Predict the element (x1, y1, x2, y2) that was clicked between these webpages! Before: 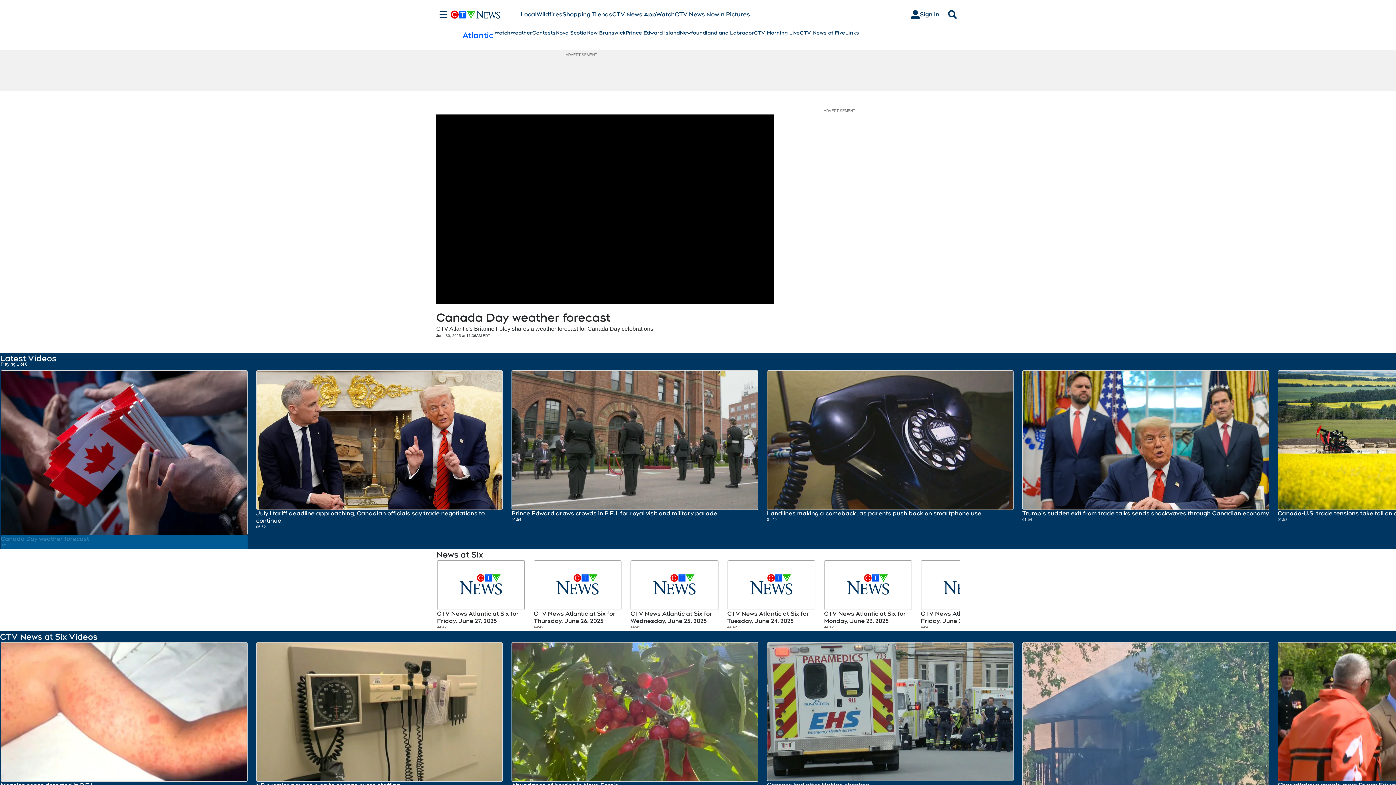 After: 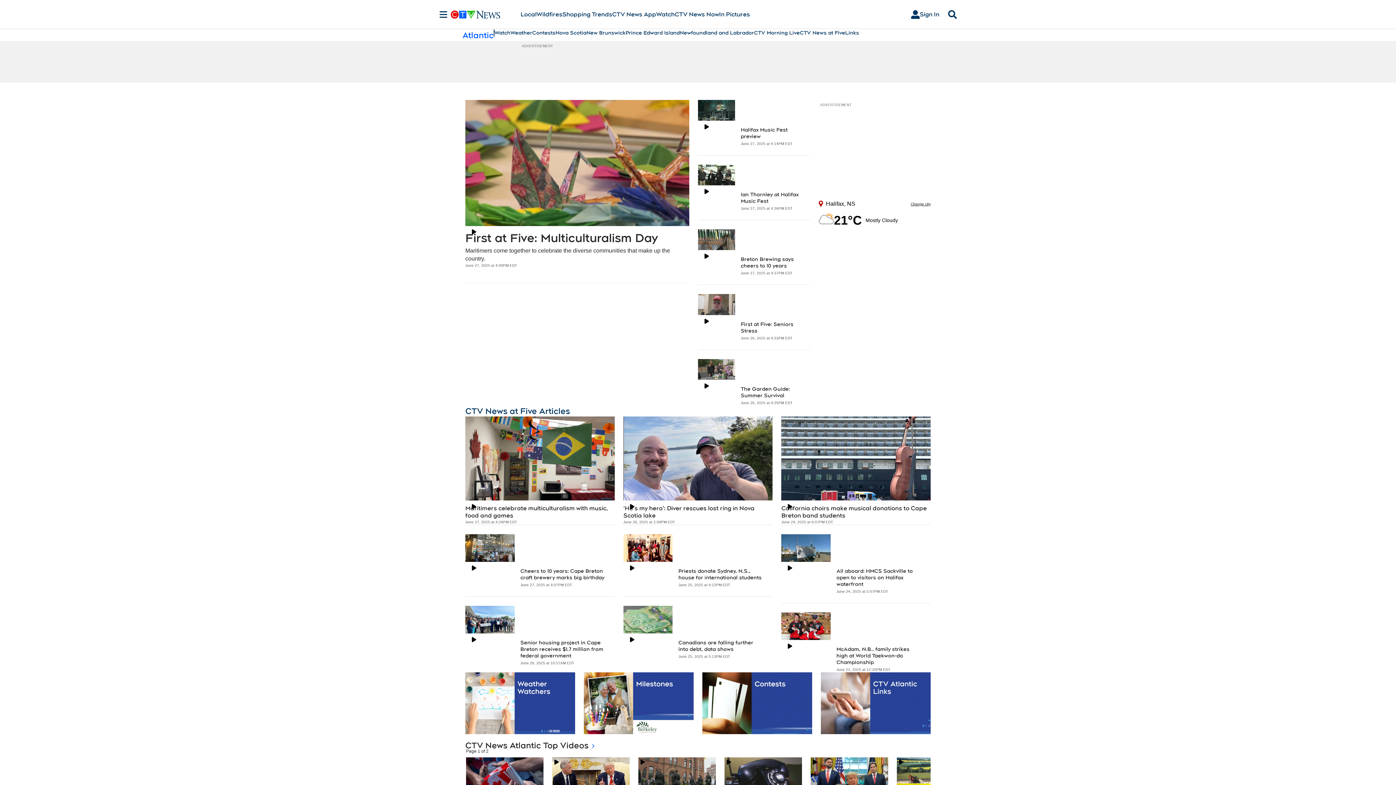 Action: bbox: (800, 29, 845, 36) label: CTV News at Five